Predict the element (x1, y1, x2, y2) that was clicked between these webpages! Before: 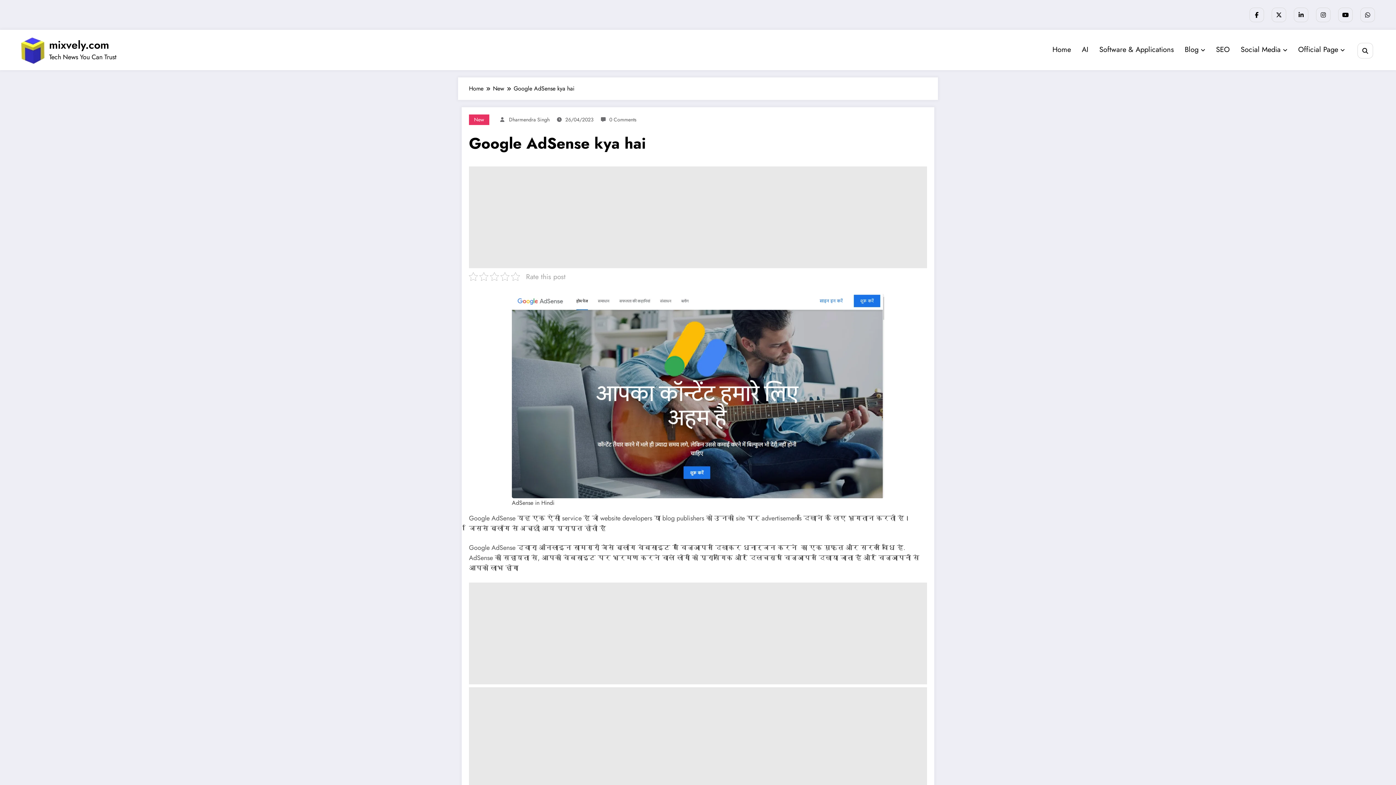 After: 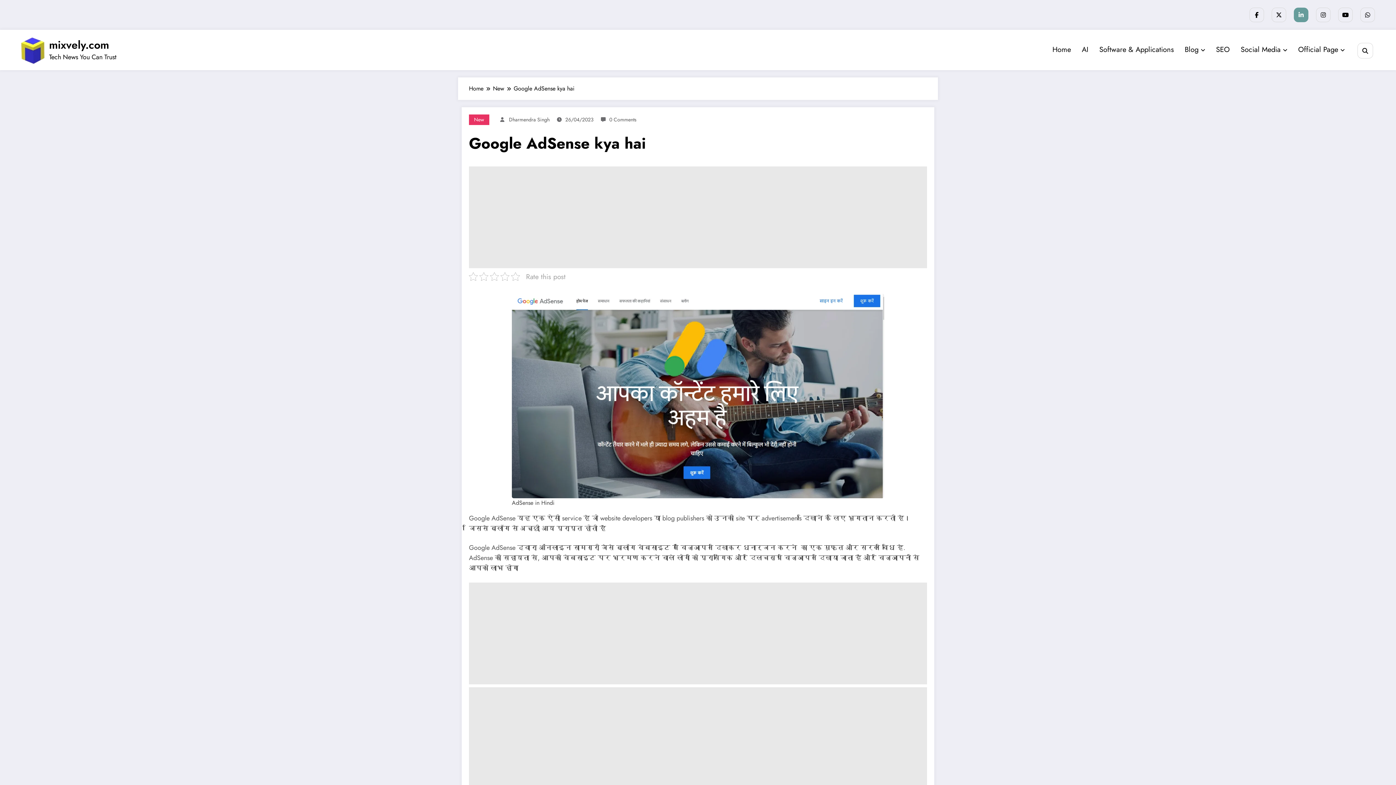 Action: bbox: (1294, 7, 1308, 22)